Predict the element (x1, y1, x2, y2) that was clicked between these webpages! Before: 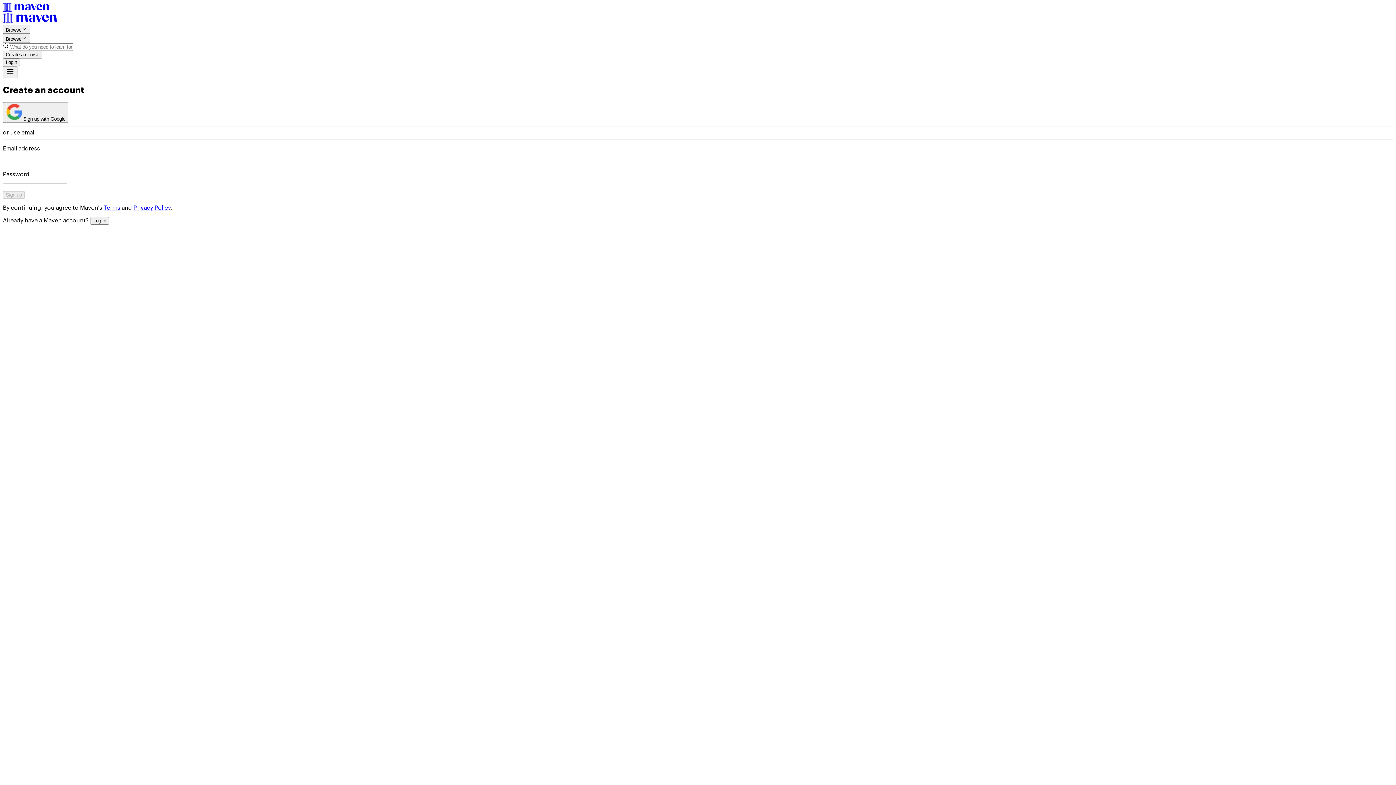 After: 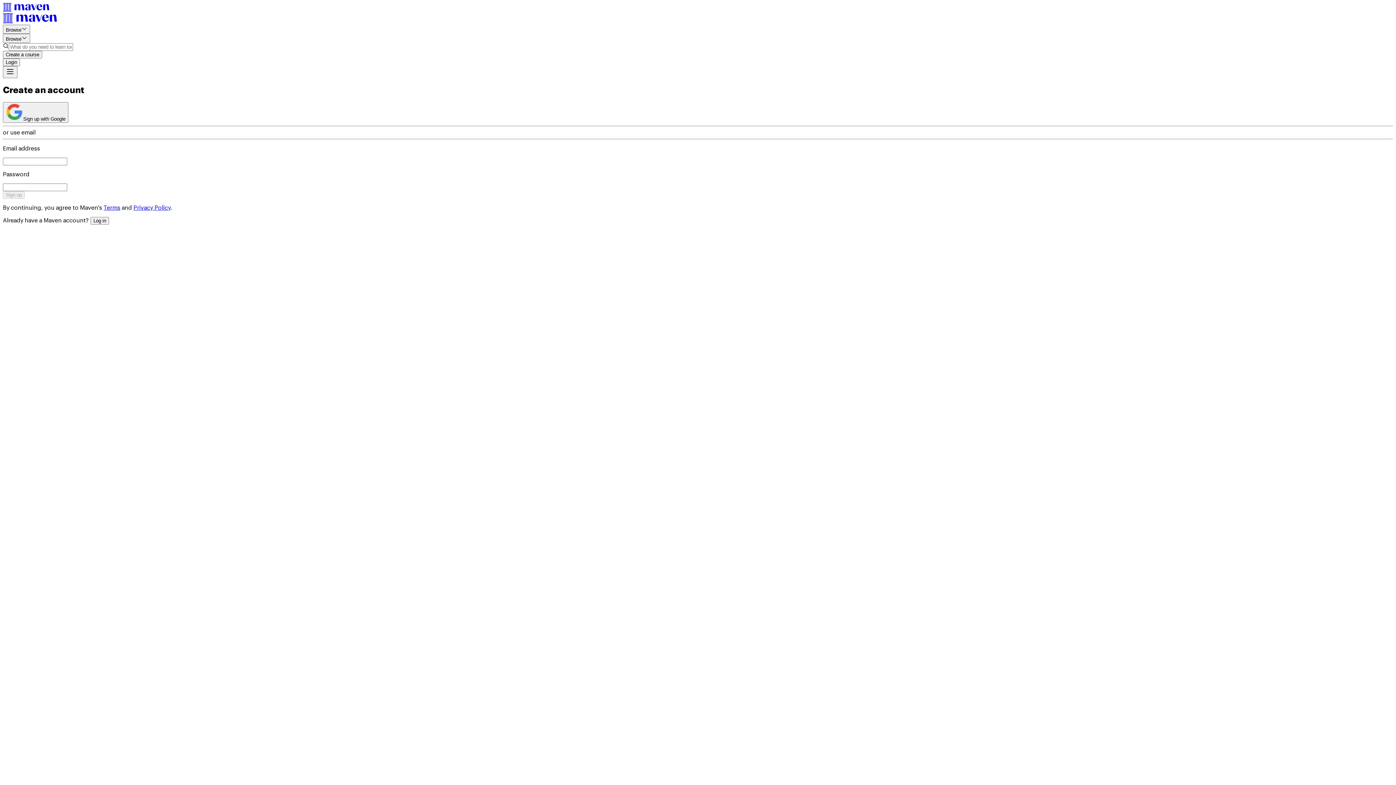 Action: label: Privacy Policy bbox: (133, 205, 170, 210)